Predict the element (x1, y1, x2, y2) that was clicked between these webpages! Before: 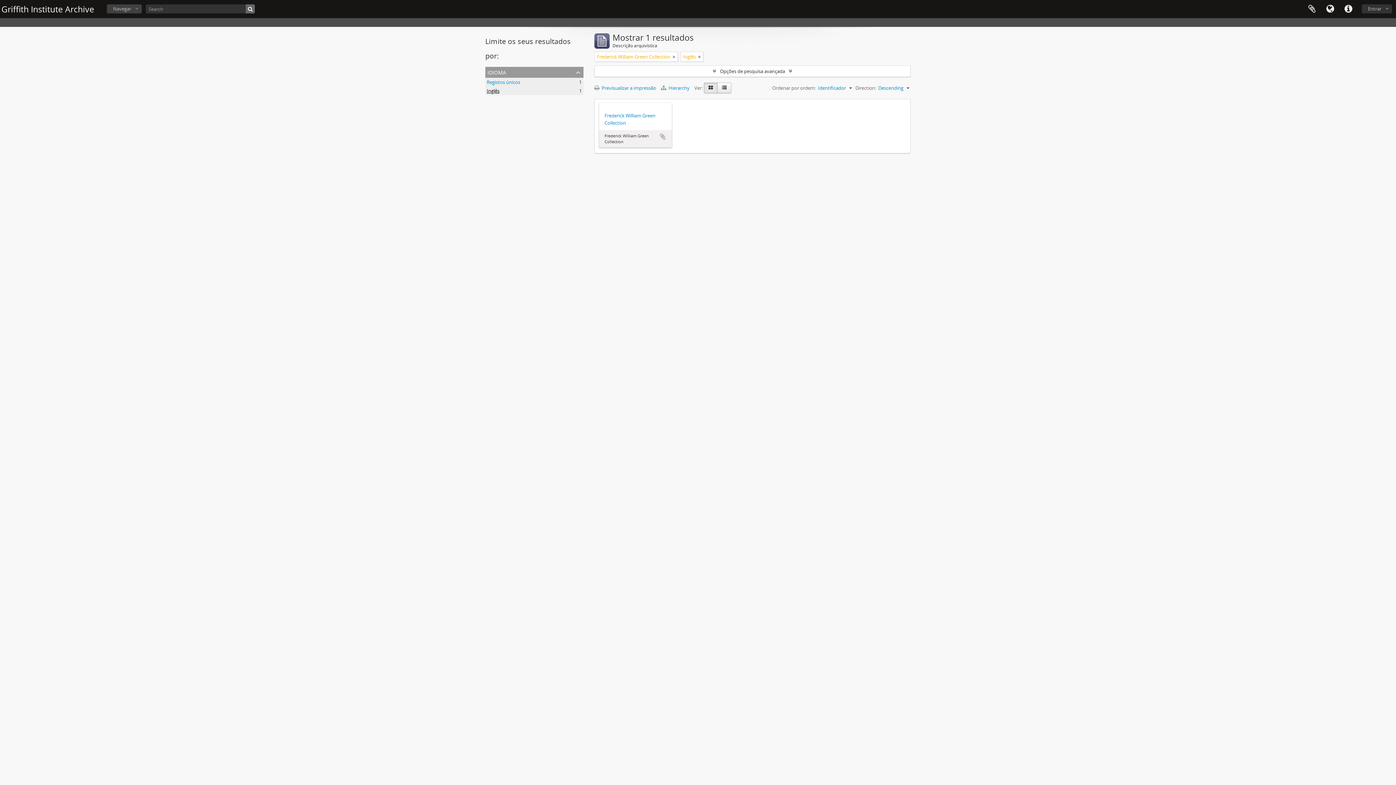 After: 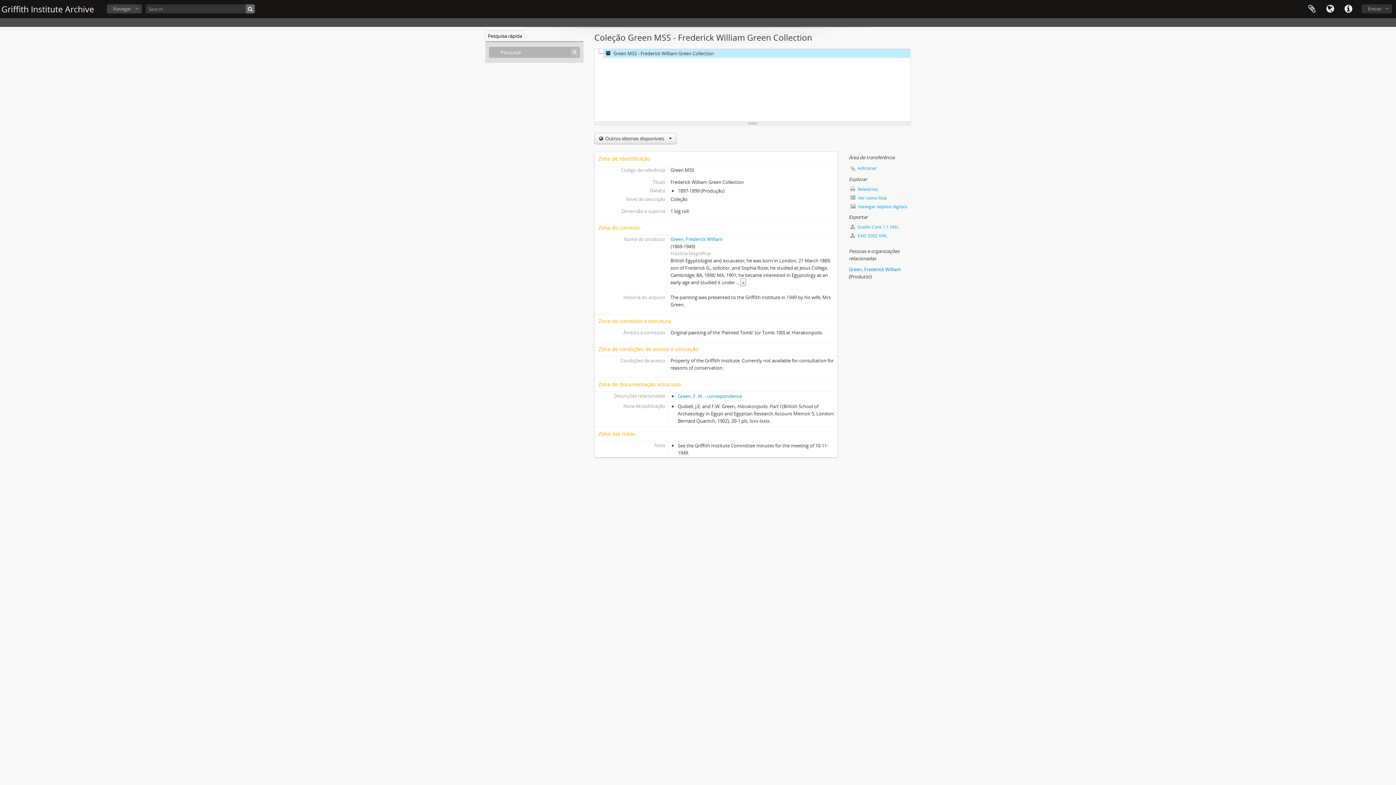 Action: label: Frederick William Green Collection bbox: (604, 112, 666, 126)